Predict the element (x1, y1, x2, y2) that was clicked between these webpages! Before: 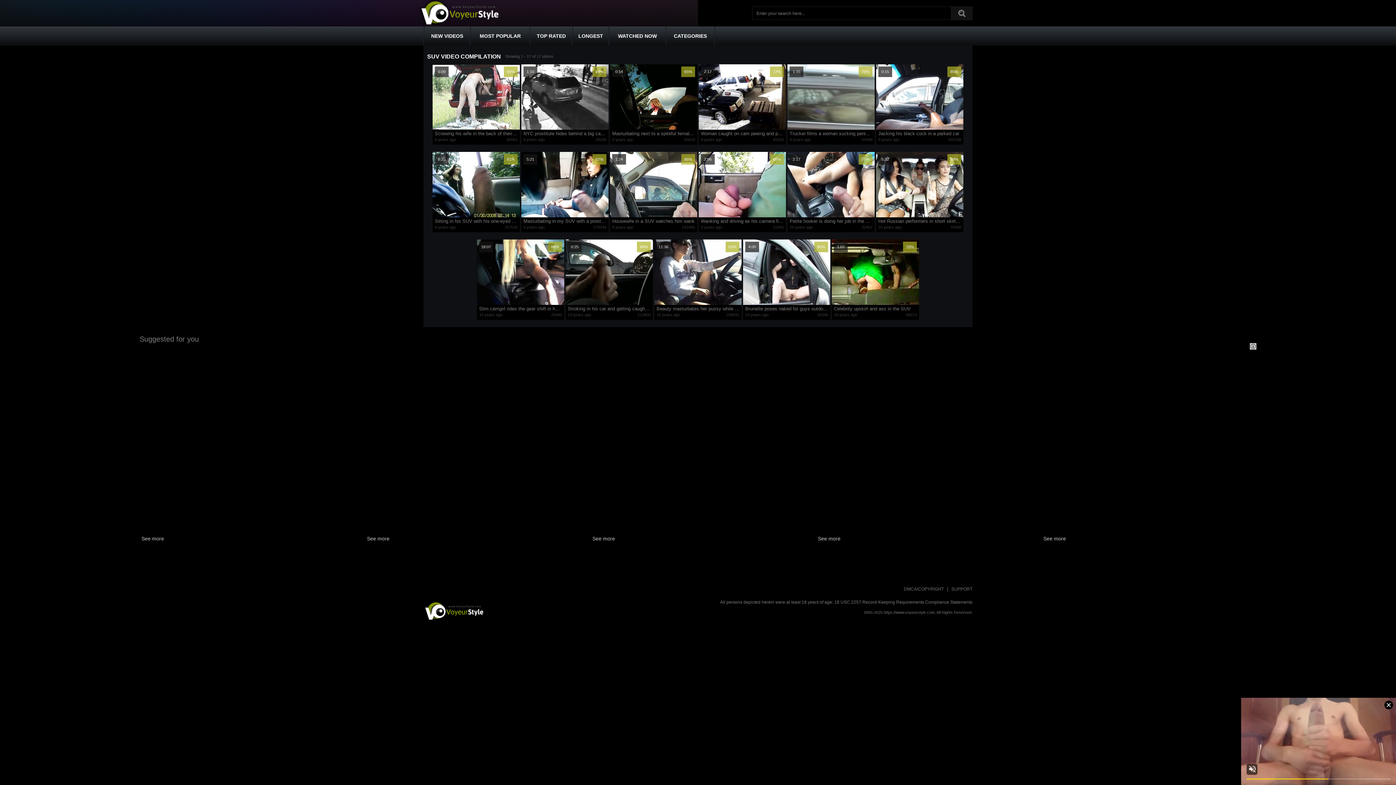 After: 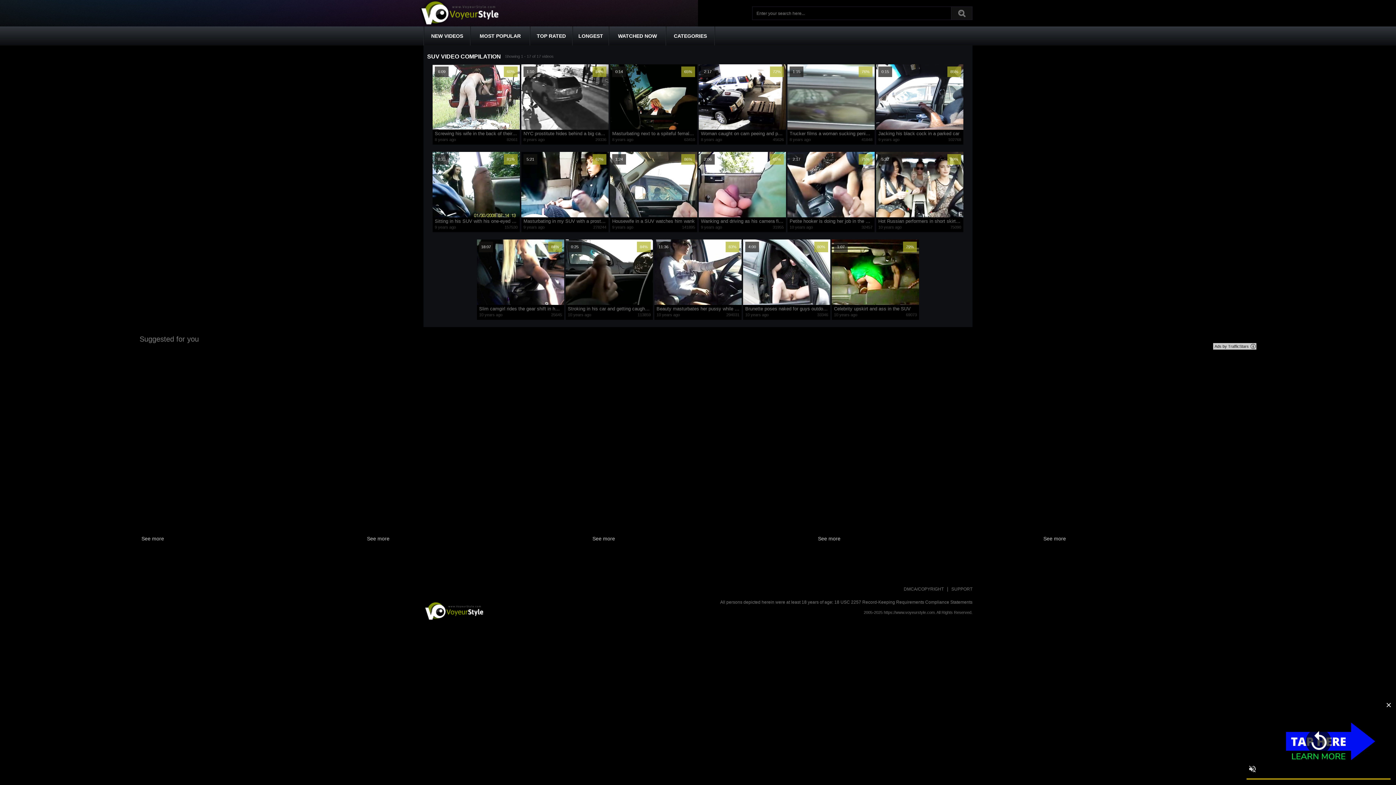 Action: bbox: (1250, 343, 1256, 349)